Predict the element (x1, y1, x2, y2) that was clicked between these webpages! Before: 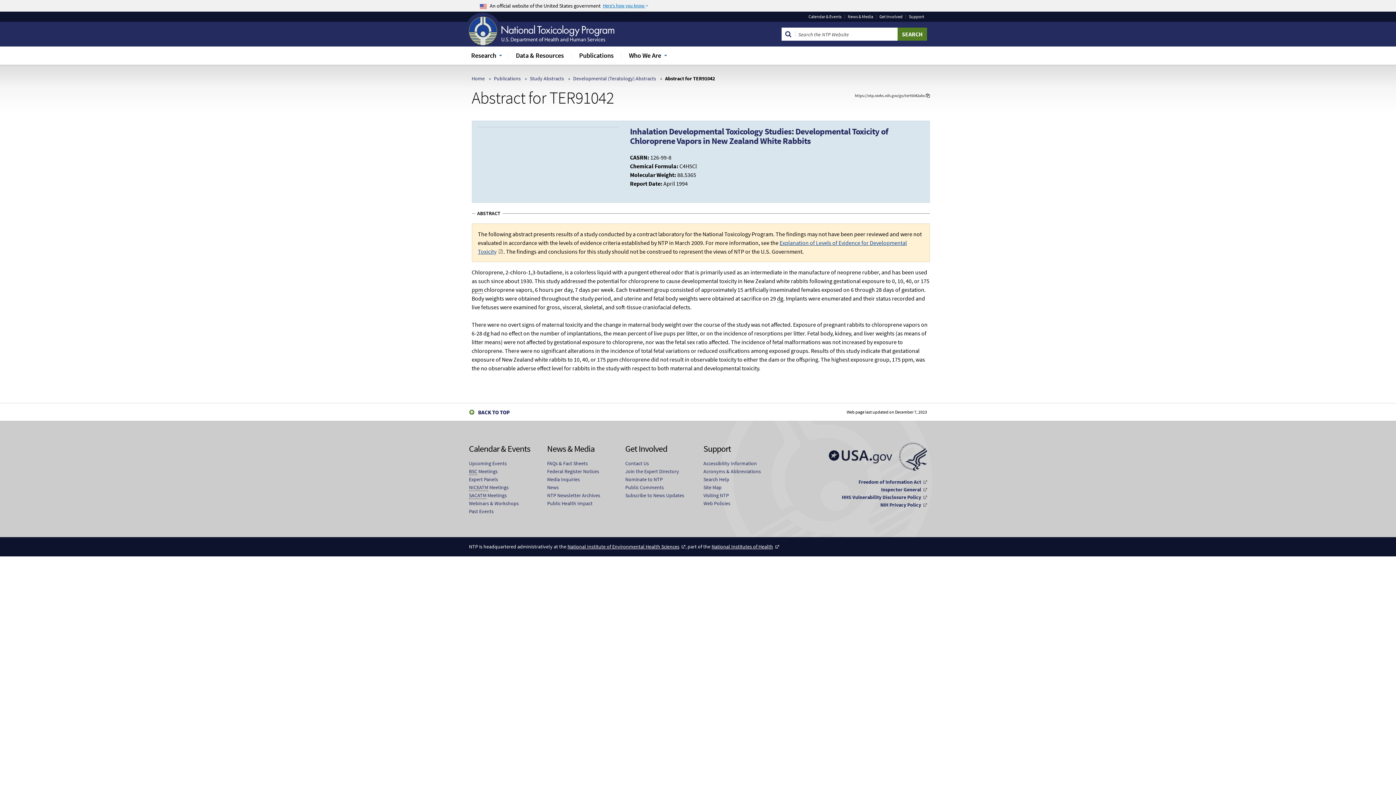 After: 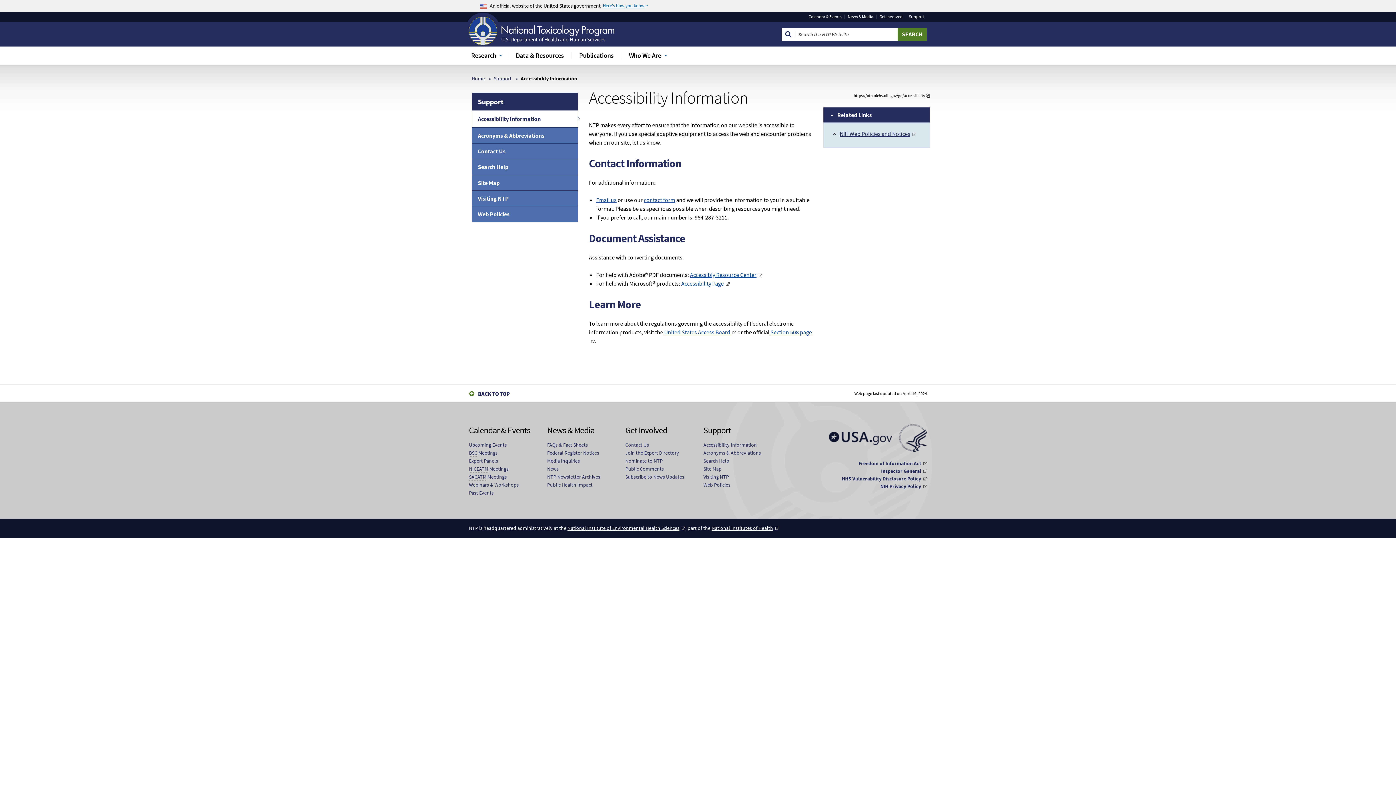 Action: bbox: (703, 459, 757, 467) label: Accessibility Information